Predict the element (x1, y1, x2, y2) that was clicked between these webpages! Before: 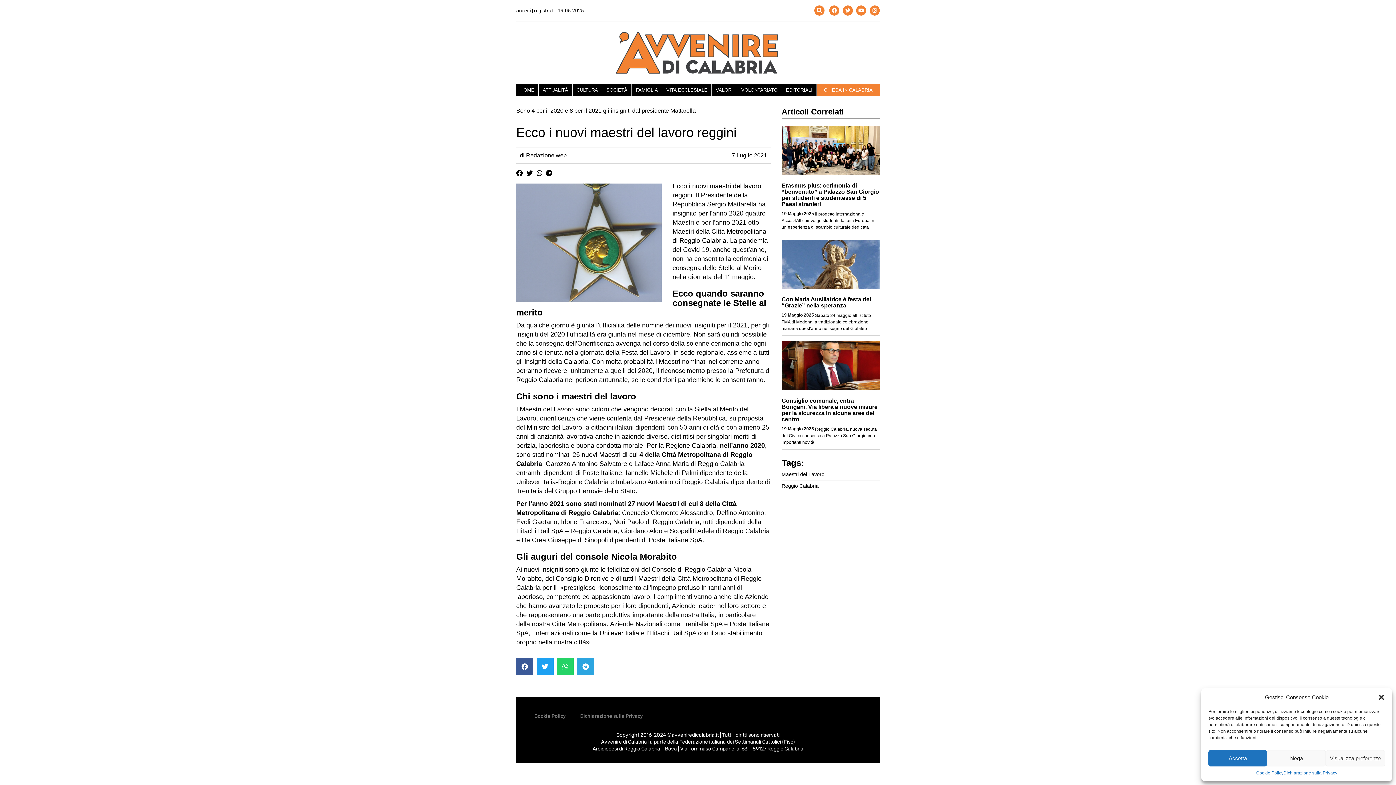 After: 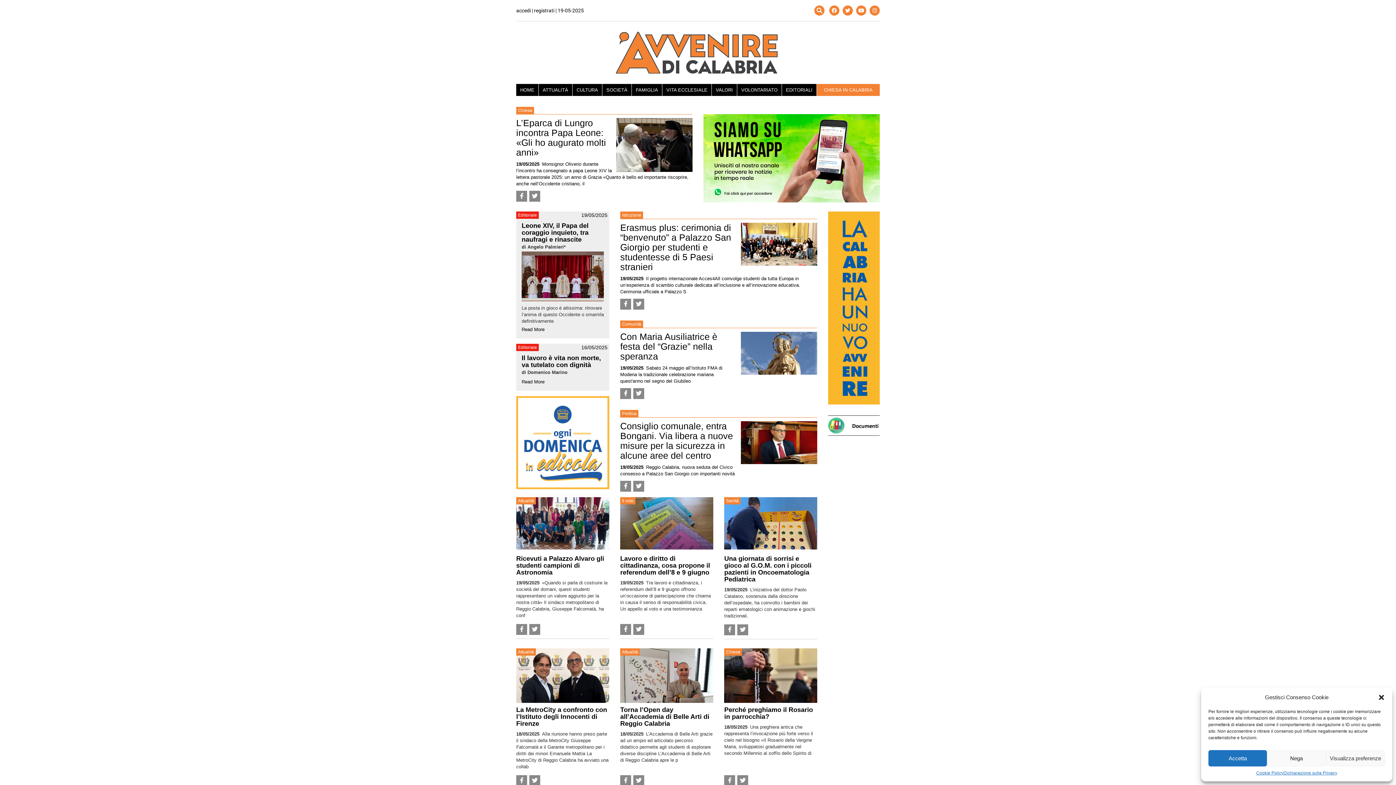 Action: label: HOME bbox: (516, 84, 538, 96)